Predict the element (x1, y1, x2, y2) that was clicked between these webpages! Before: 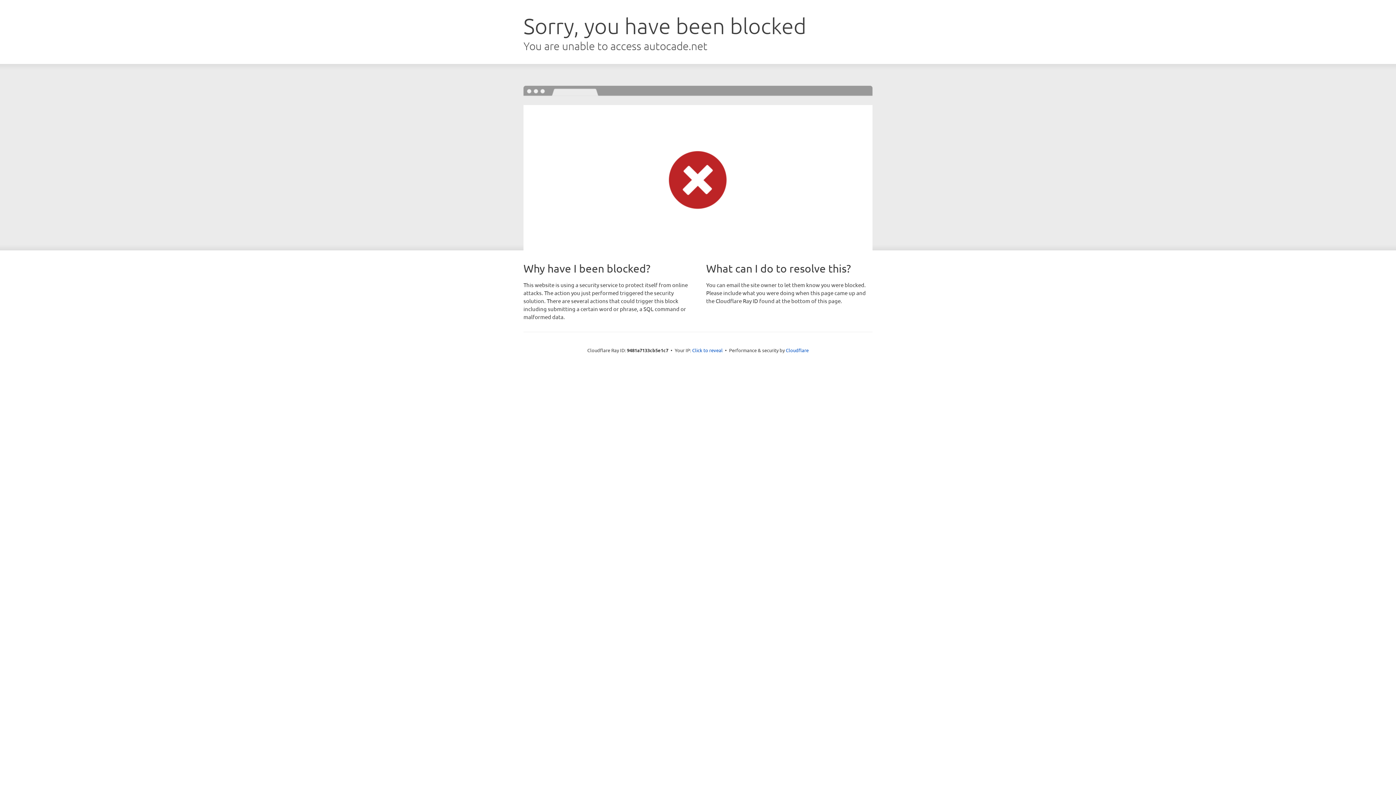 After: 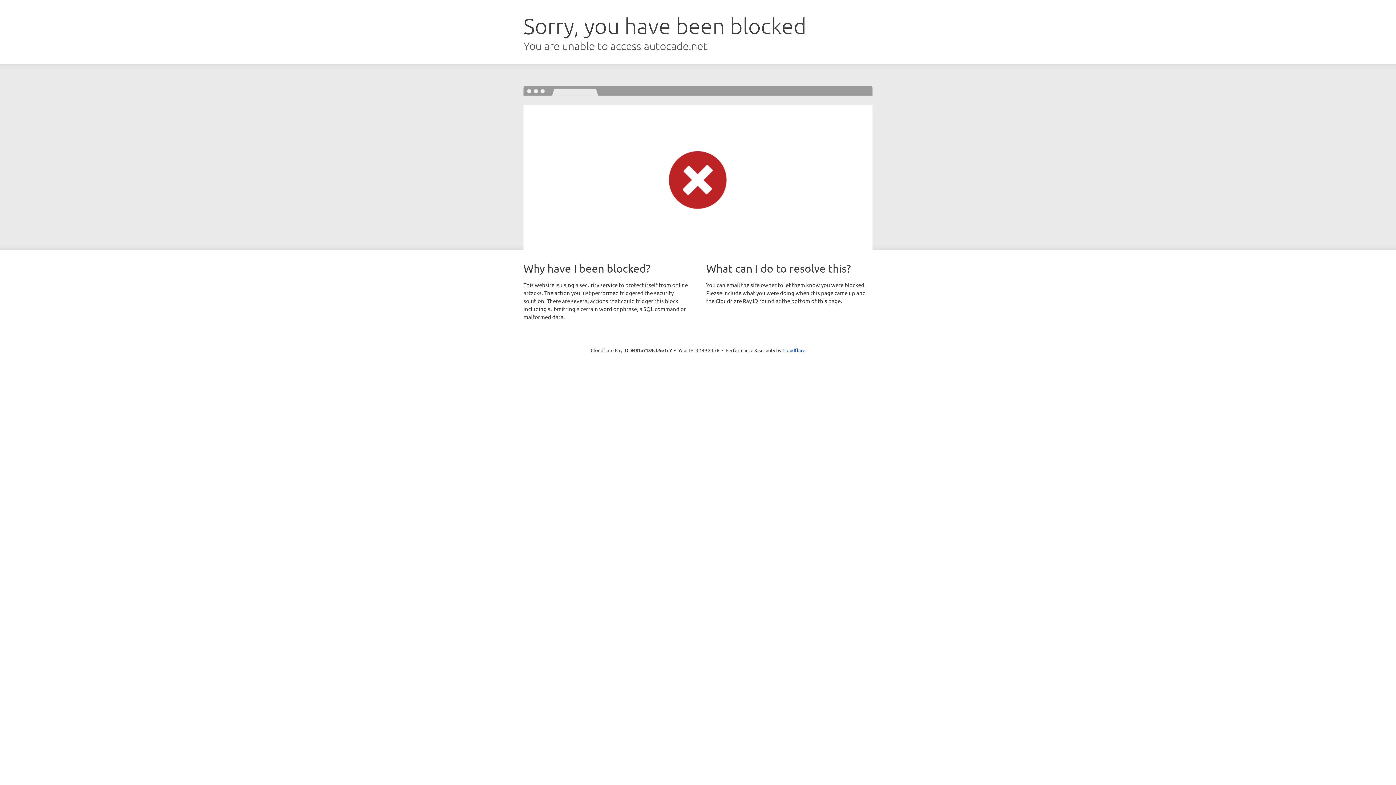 Action: label: Click to reveal bbox: (692, 346, 722, 353)